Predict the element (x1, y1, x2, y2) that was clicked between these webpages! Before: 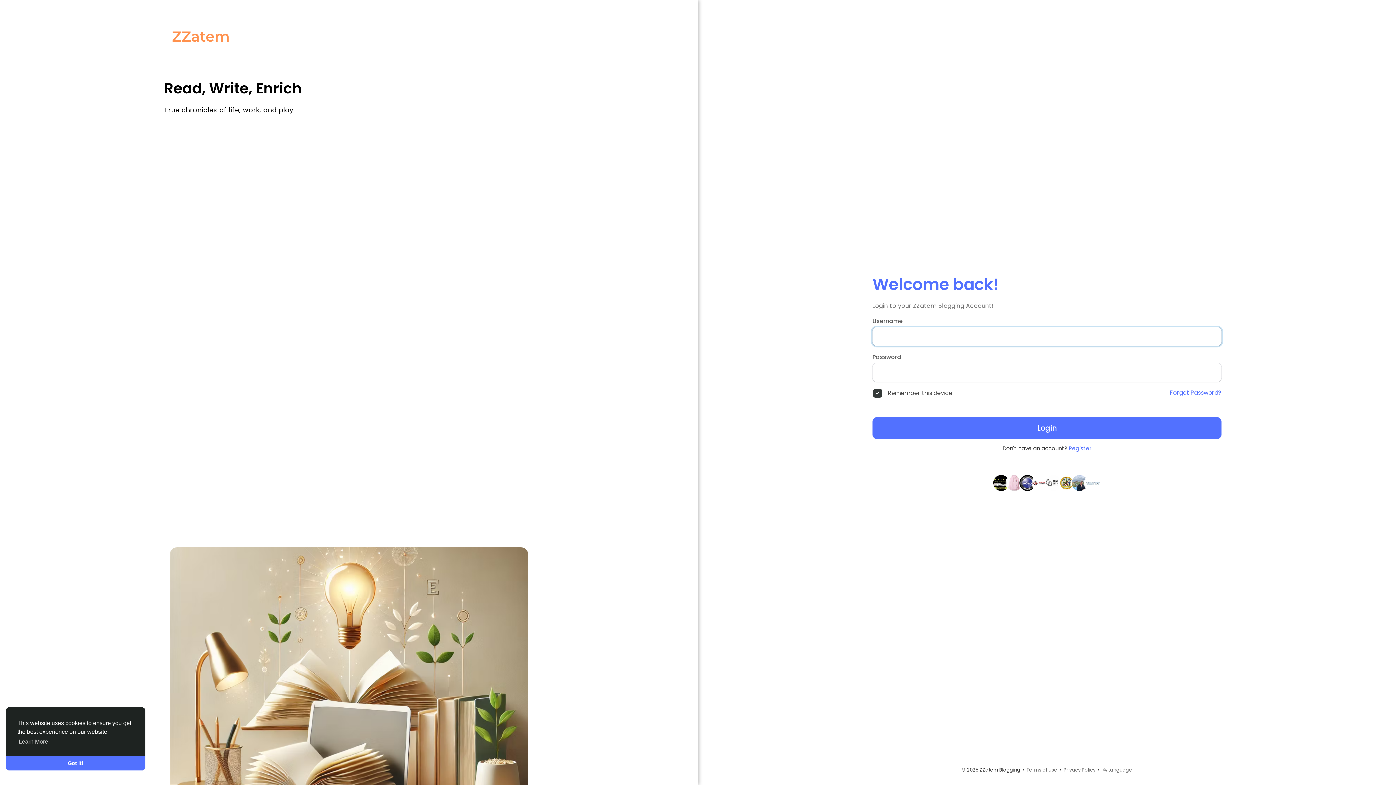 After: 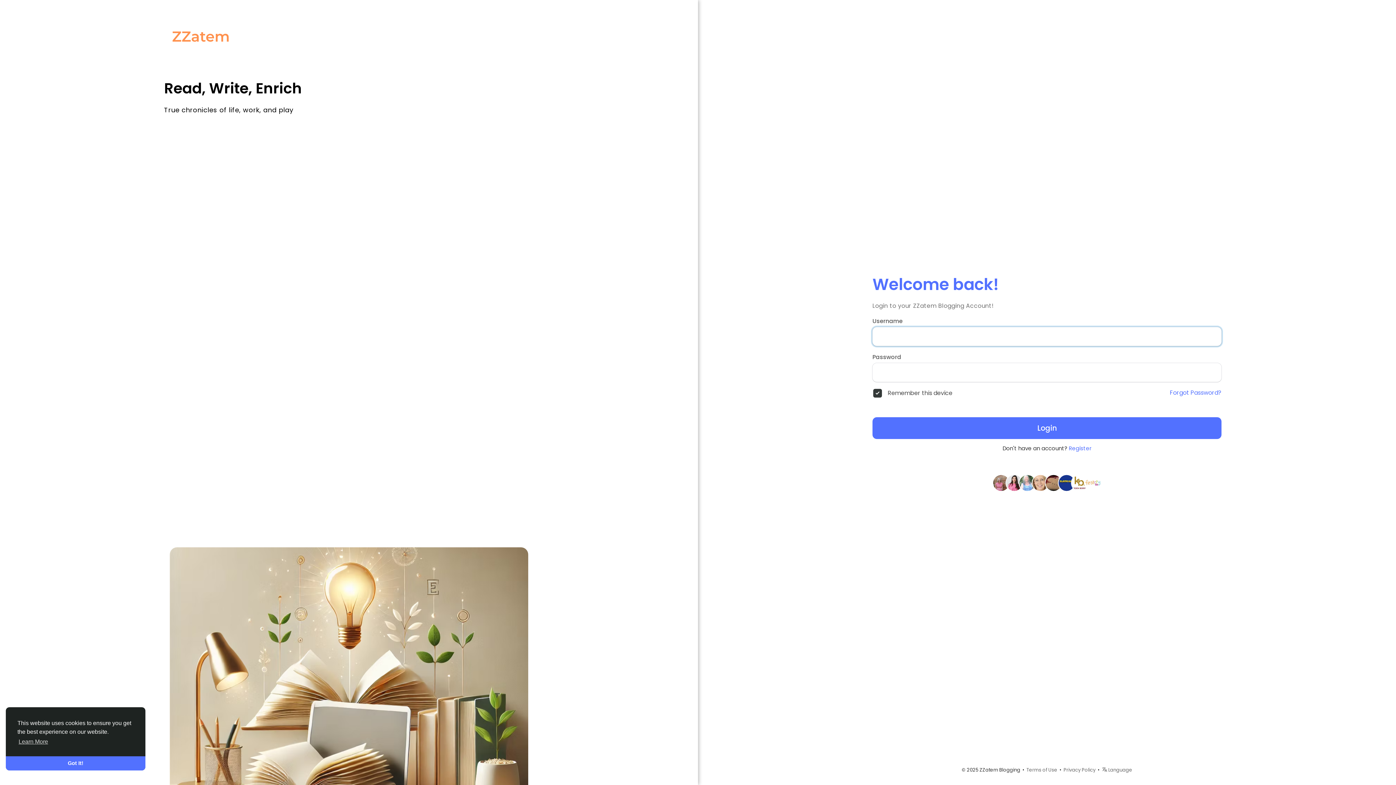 Action: bbox: (1019, 479, 1035, 486)